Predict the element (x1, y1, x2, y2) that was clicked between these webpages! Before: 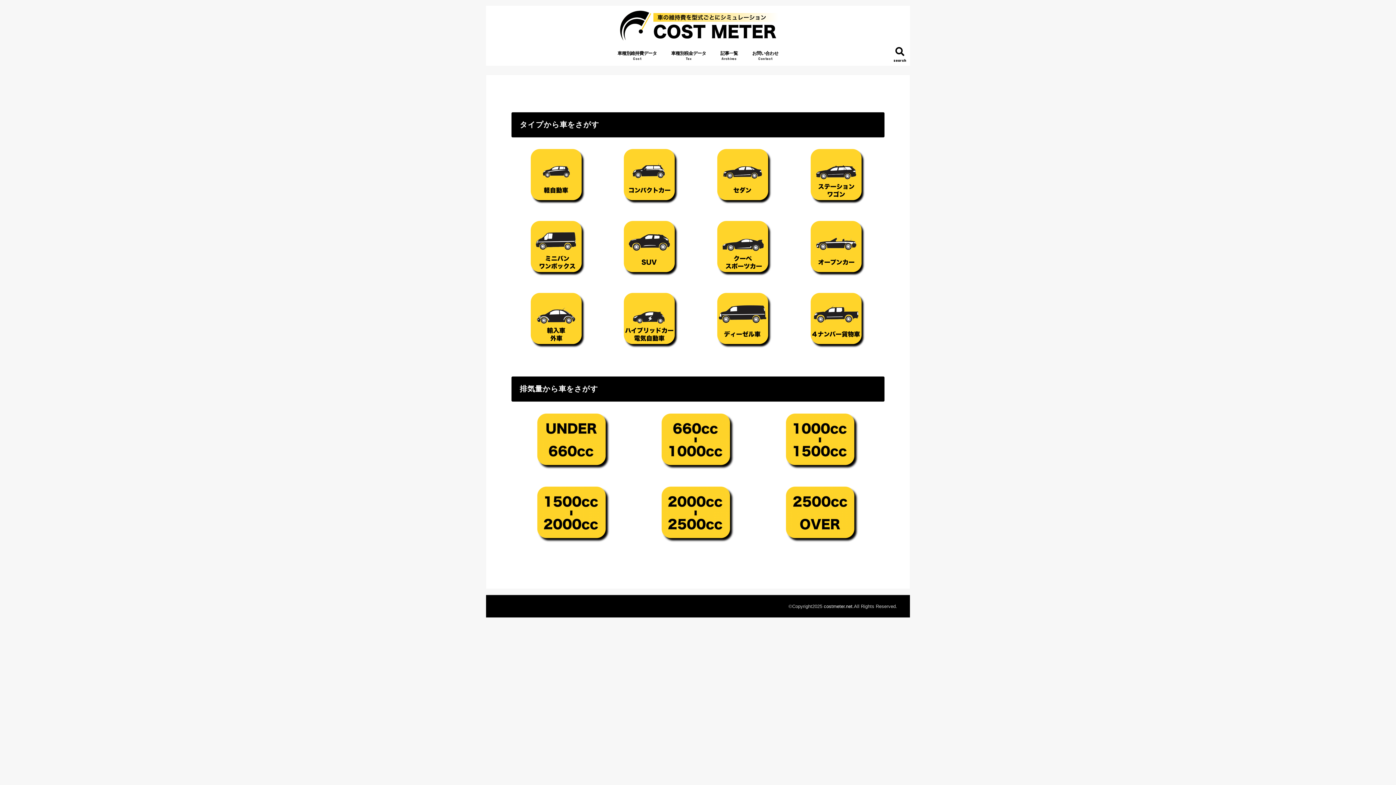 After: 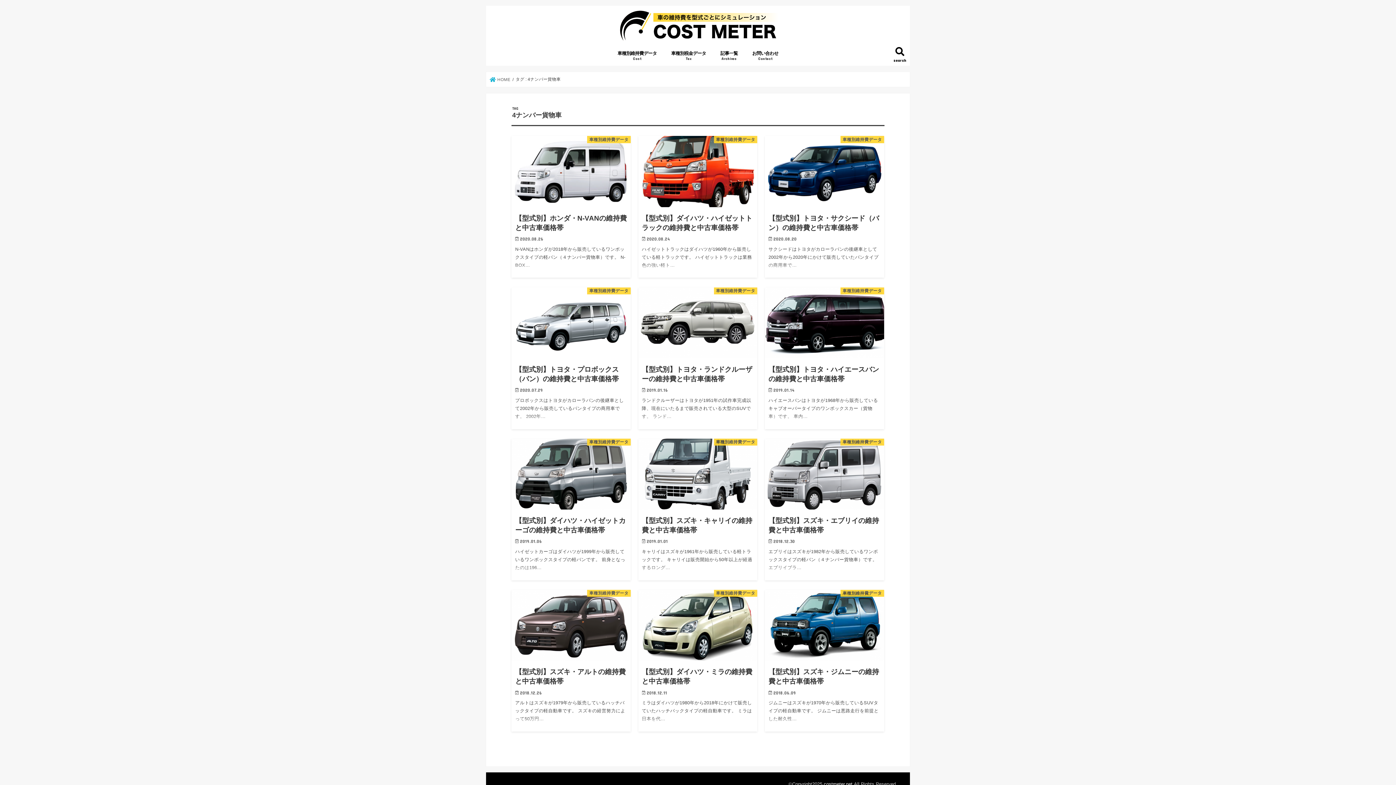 Action: bbox: (795, 293, 880, 348)